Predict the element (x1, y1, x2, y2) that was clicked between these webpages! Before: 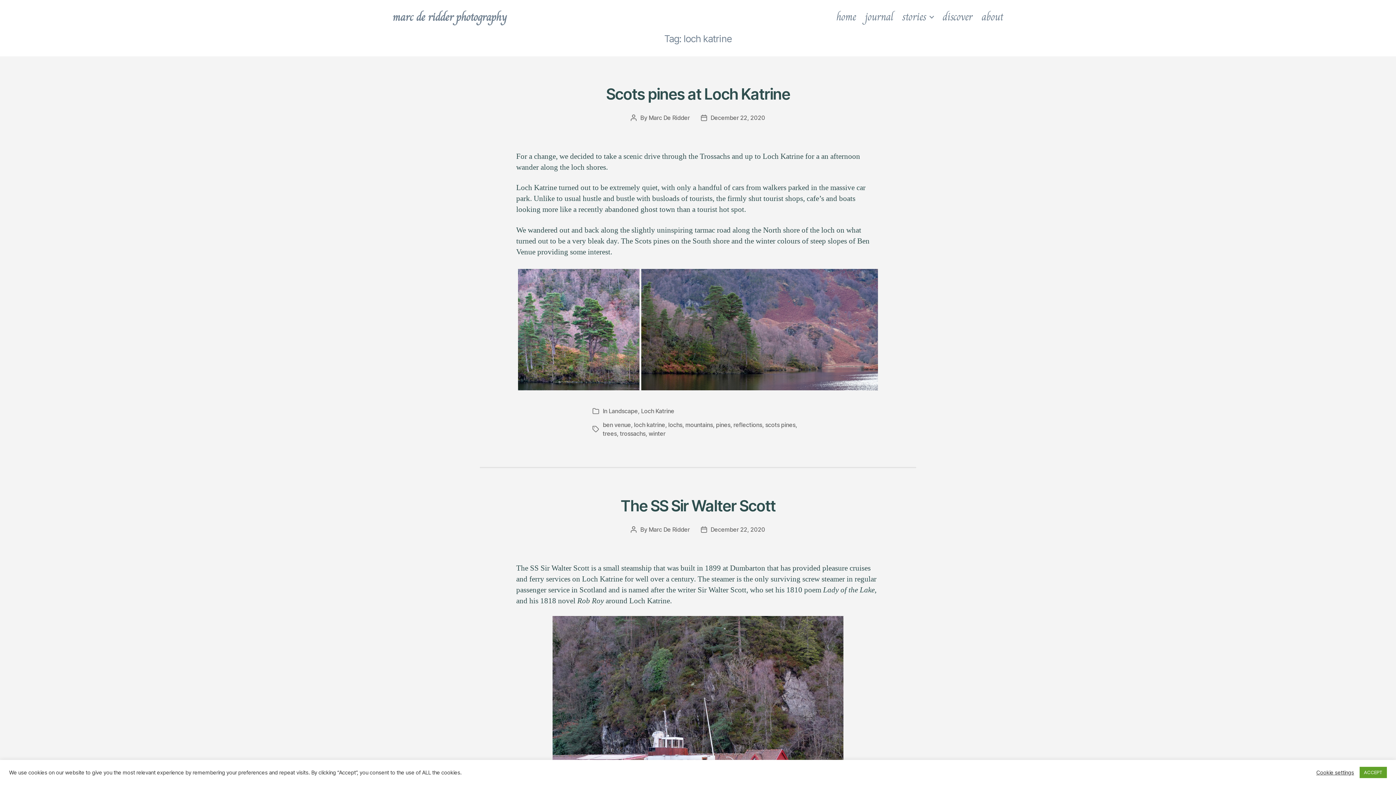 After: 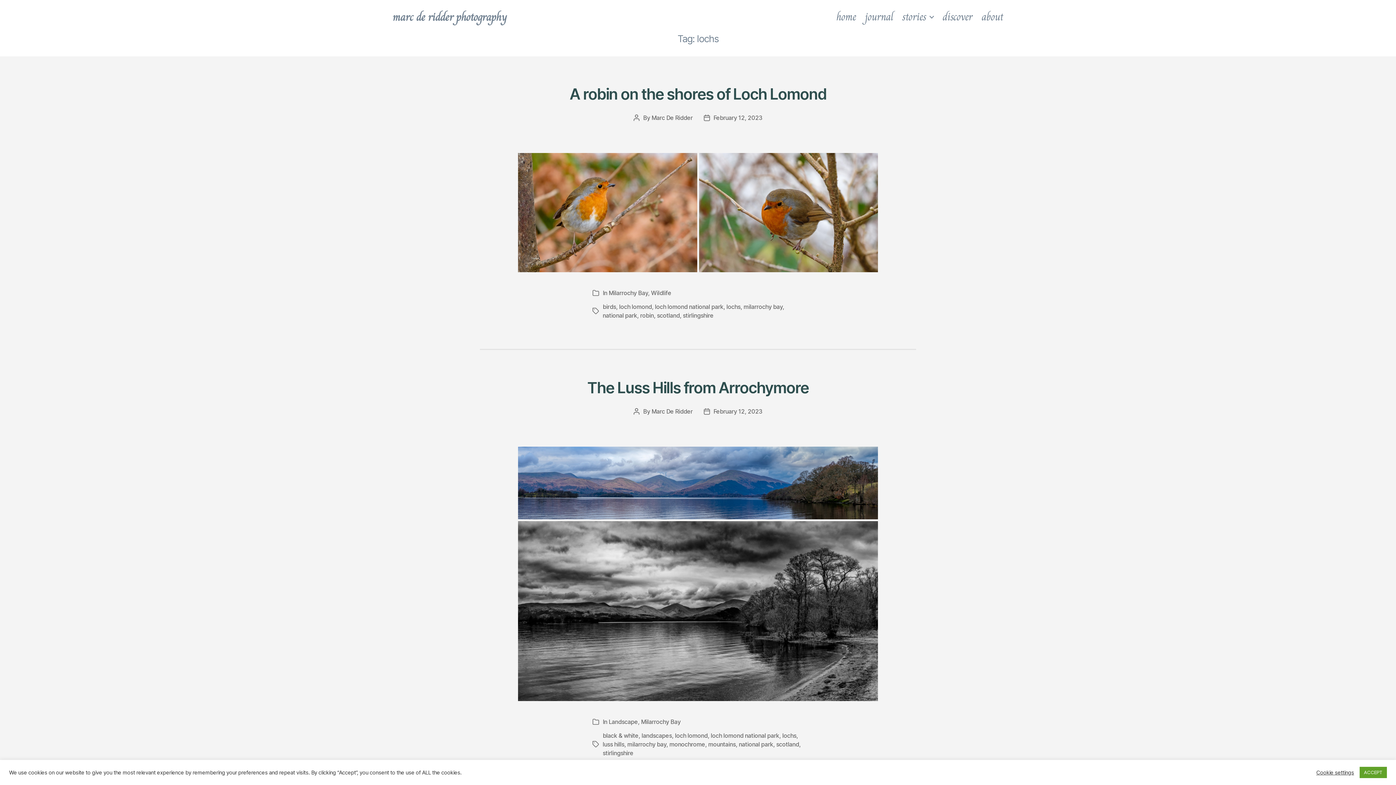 Action: label: lochs bbox: (668, 421, 682, 428)